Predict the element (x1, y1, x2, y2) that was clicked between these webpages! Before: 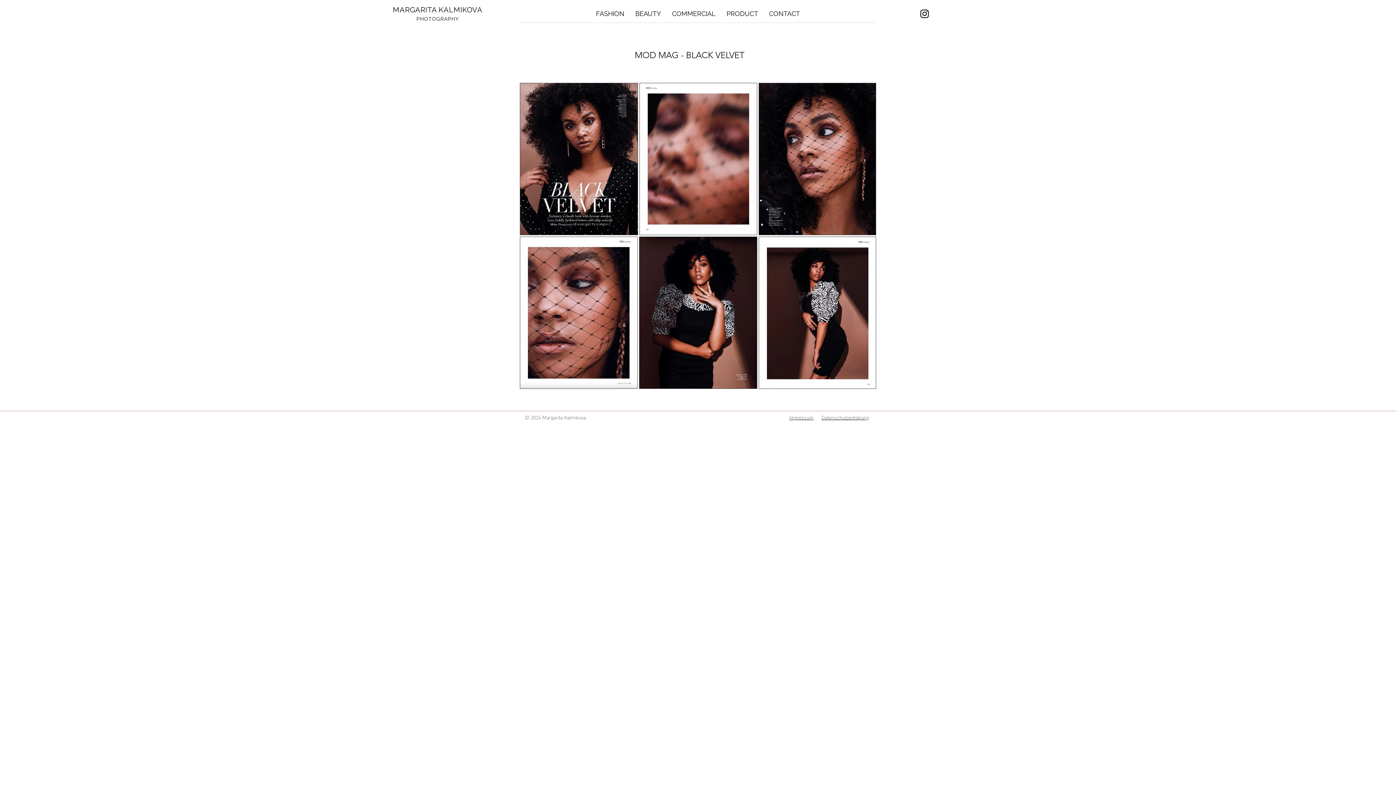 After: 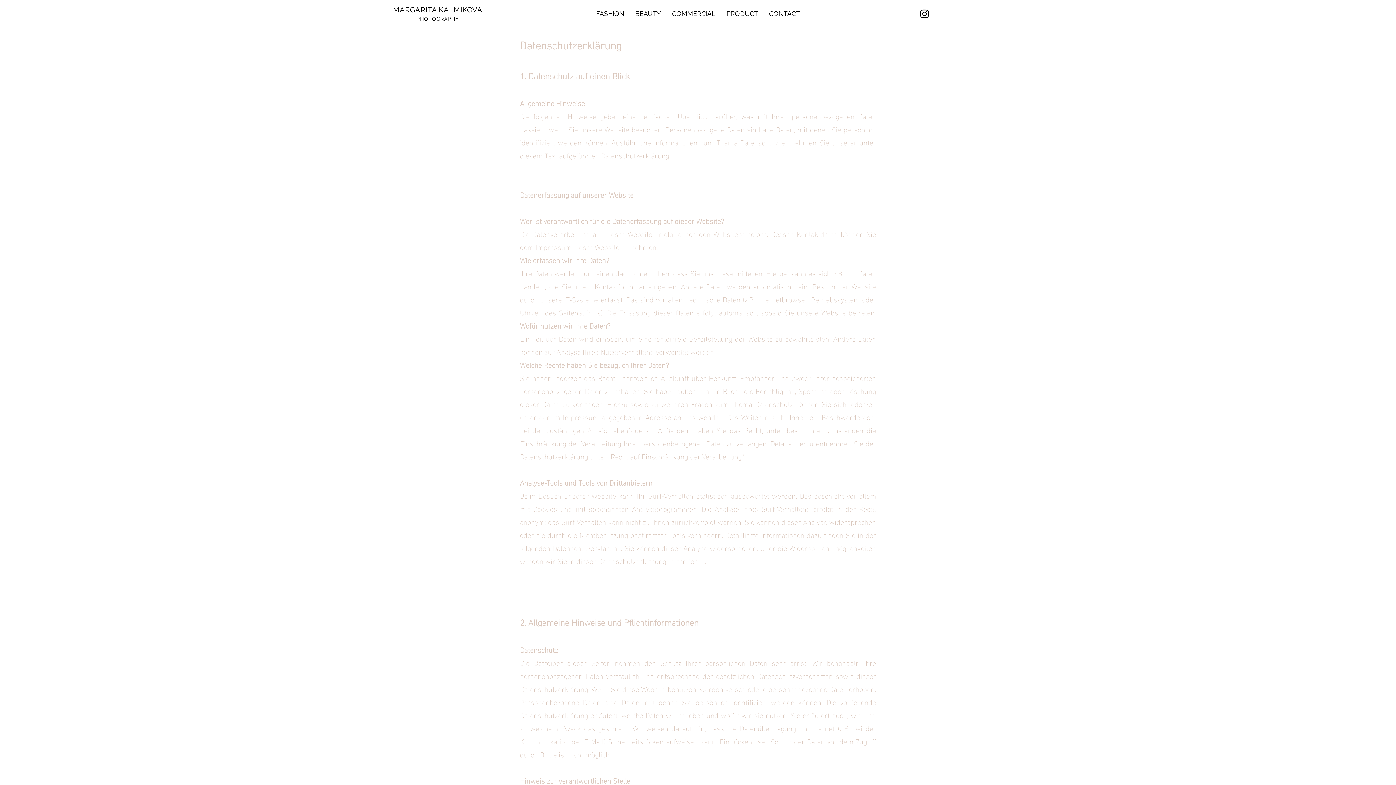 Action: label: Datenschutzerklärung bbox: (821, 412, 869, 421)